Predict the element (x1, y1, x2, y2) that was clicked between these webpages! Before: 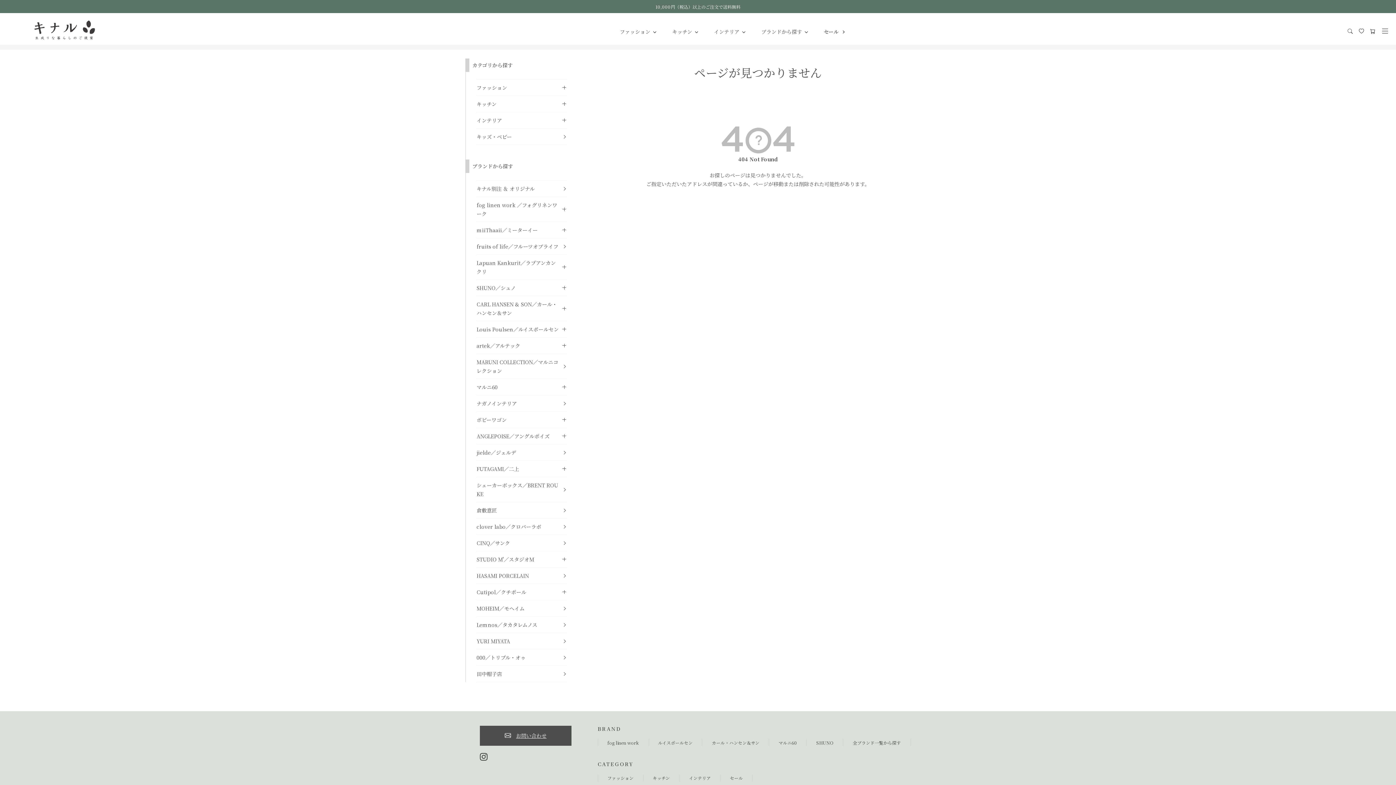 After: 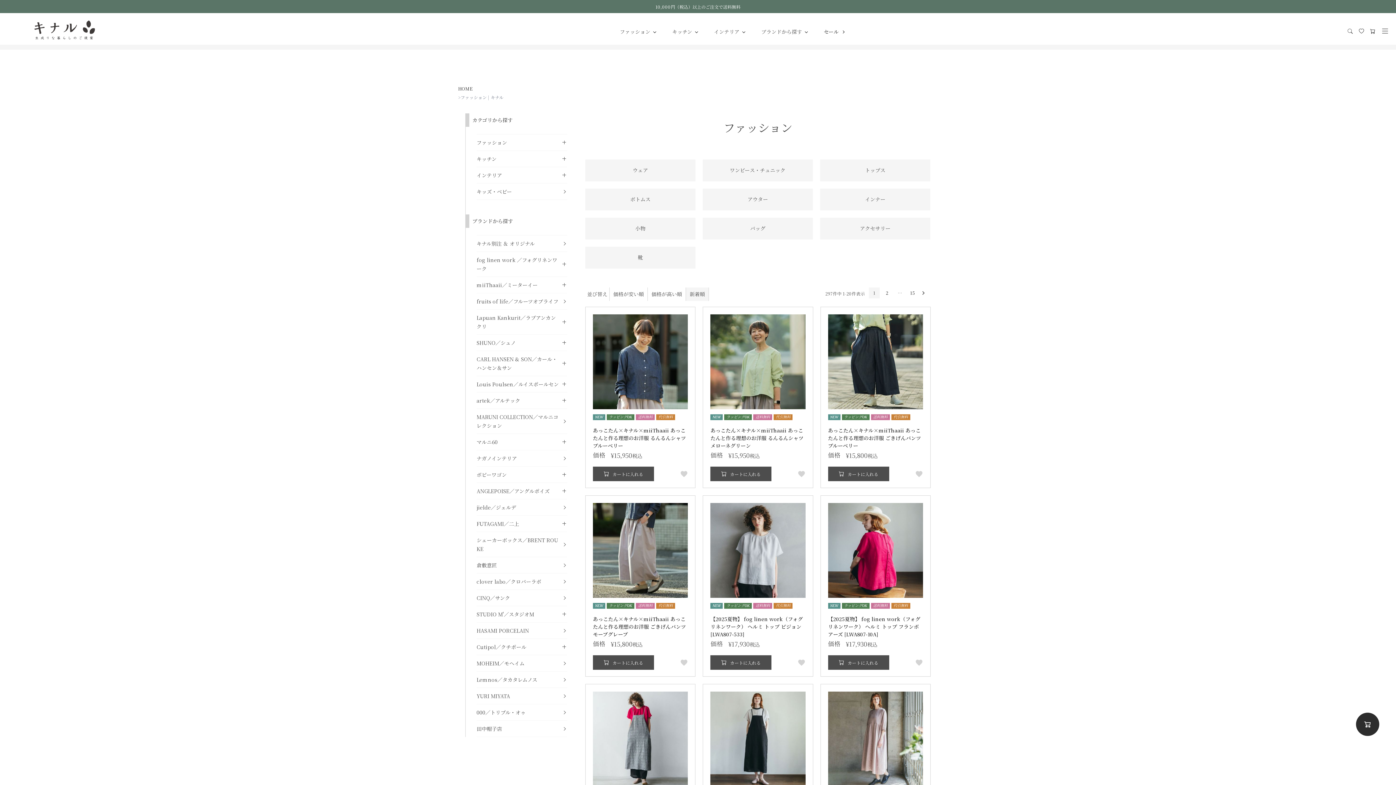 Action: label: ファッション bbox: (473, 80, 562, 94)